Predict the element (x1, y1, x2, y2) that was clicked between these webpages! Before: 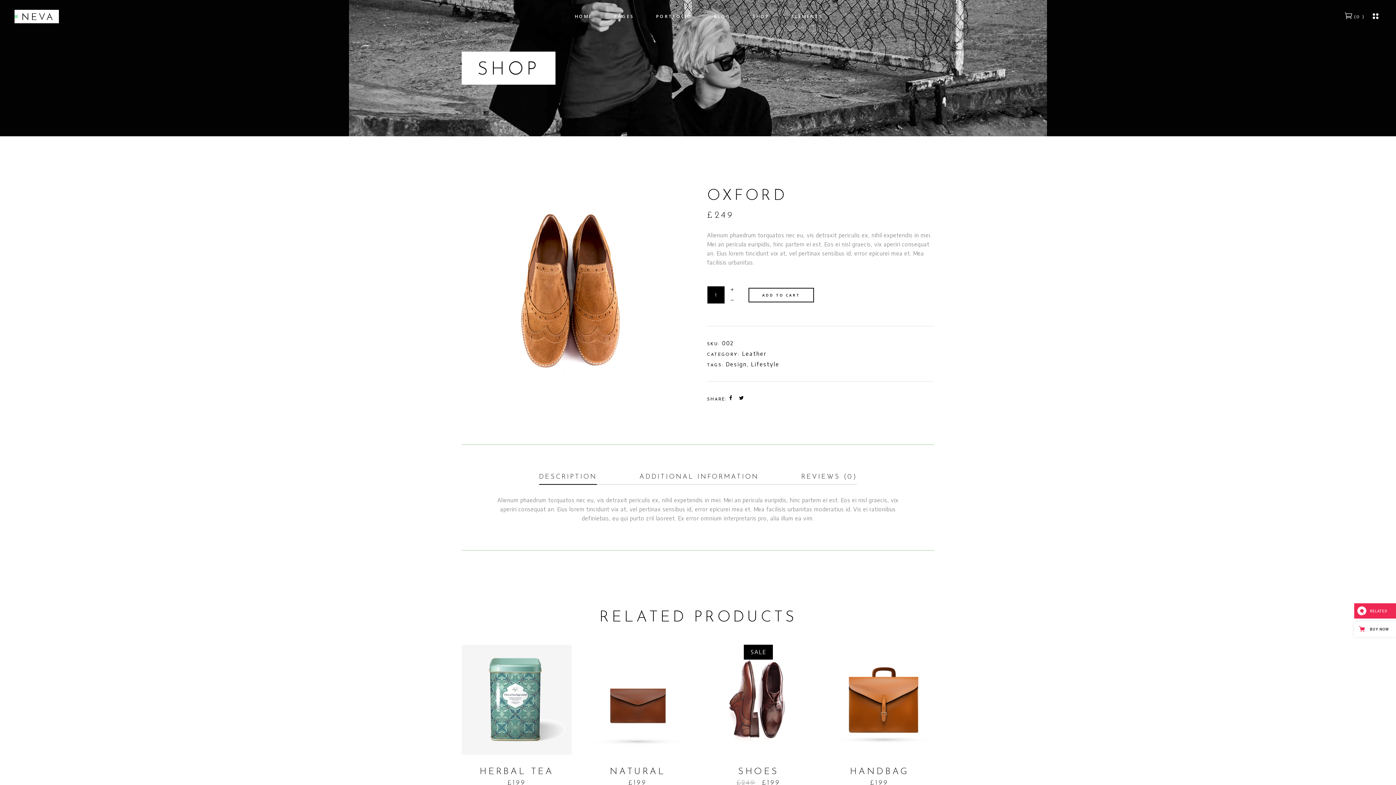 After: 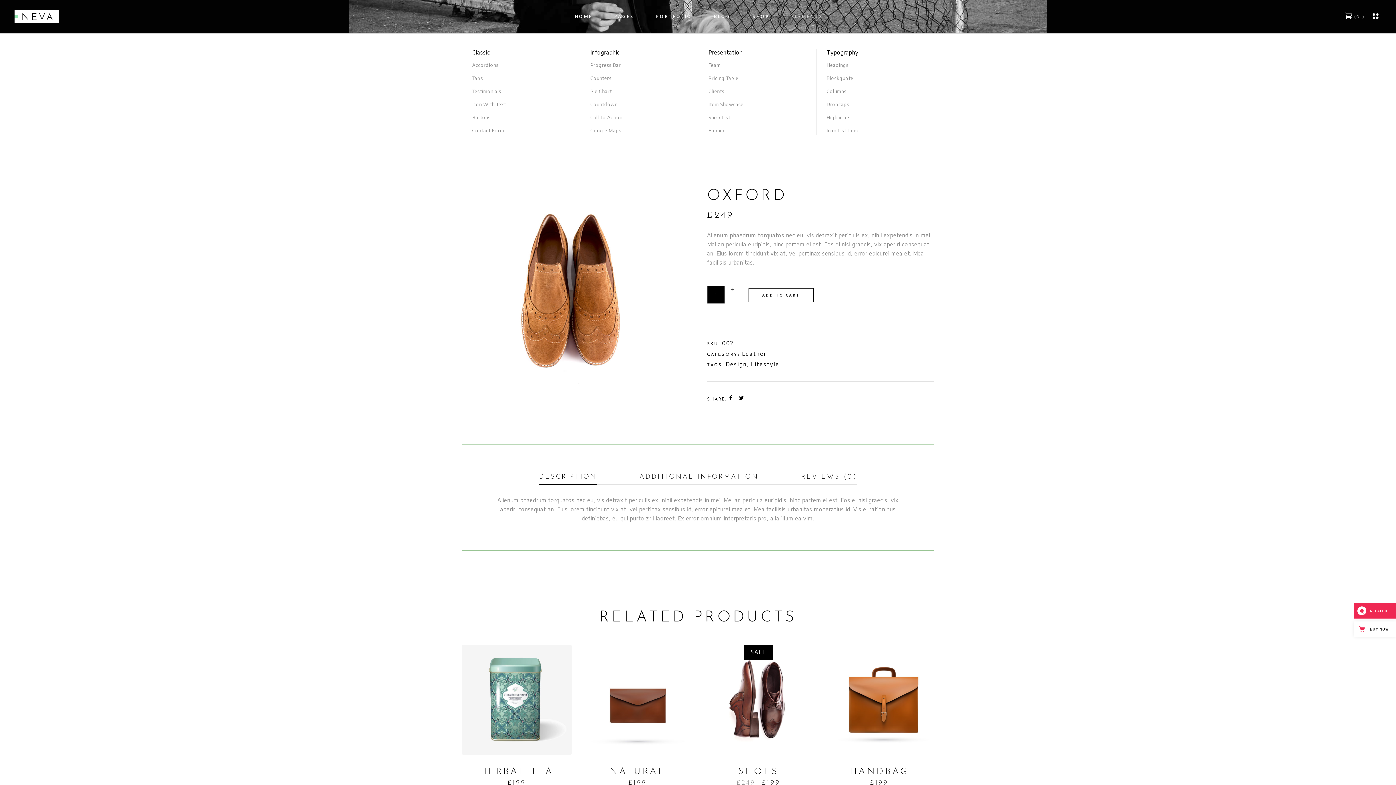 Action: bbox: (780, 0, 834, 32) label: ELEMENTS